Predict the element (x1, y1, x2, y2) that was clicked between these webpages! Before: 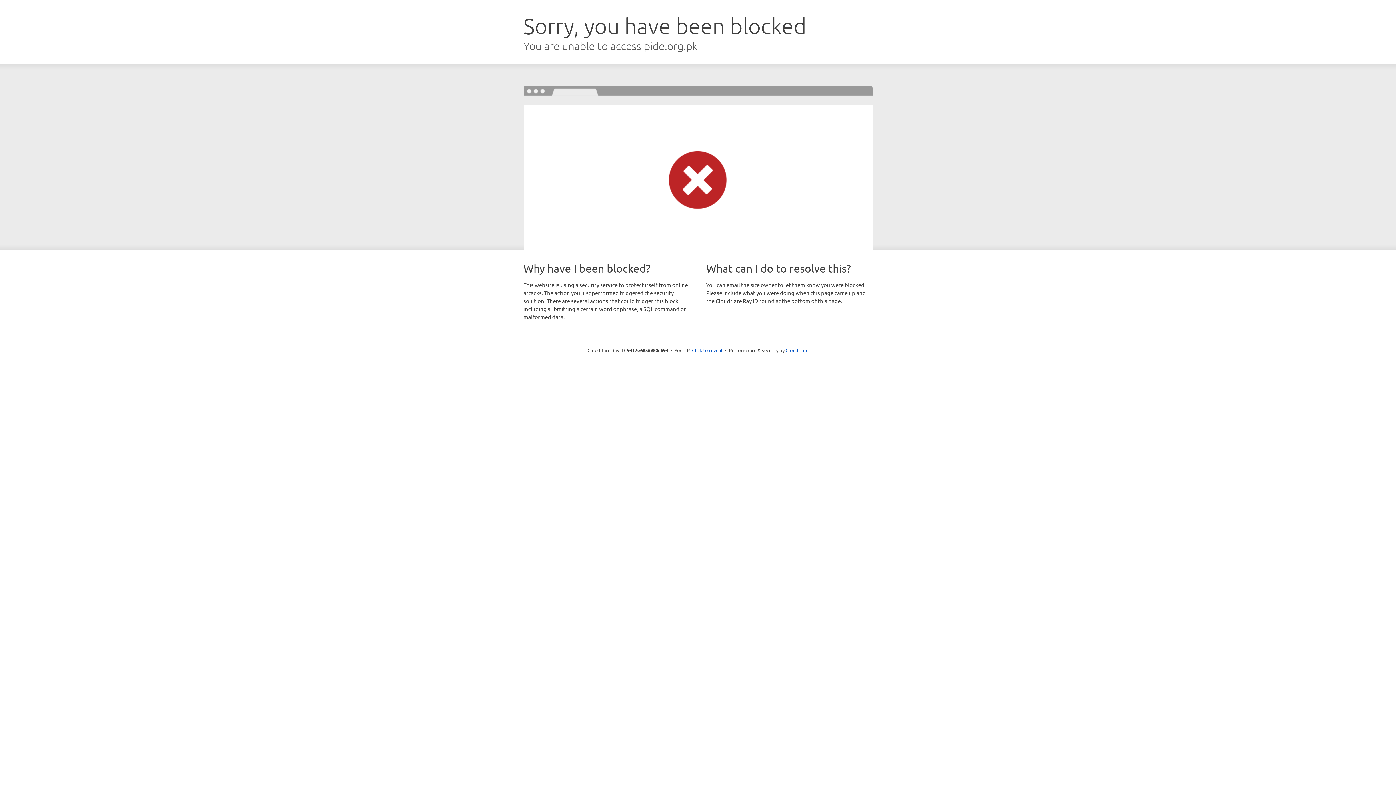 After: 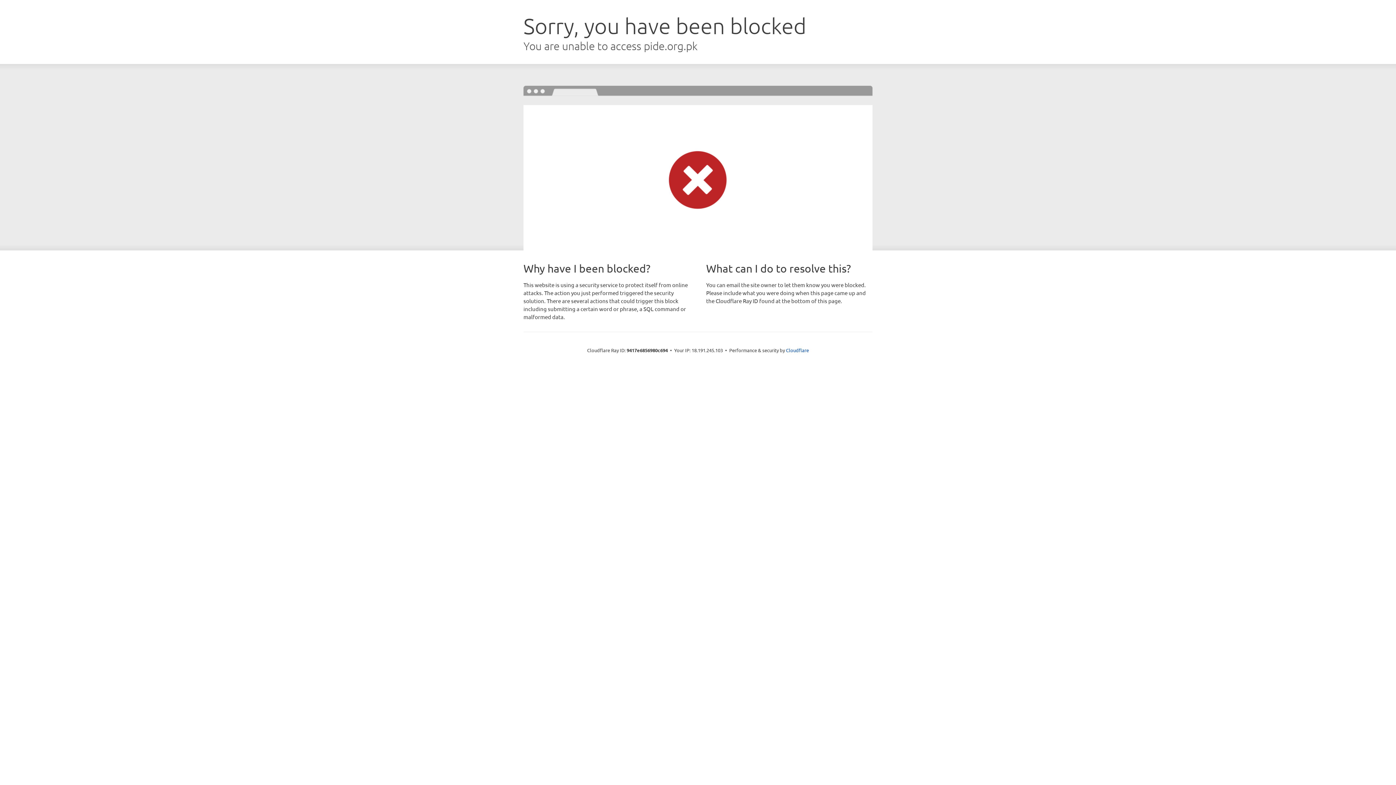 Action: label: Click to reveal bbox: (692, 346, 722, 353)